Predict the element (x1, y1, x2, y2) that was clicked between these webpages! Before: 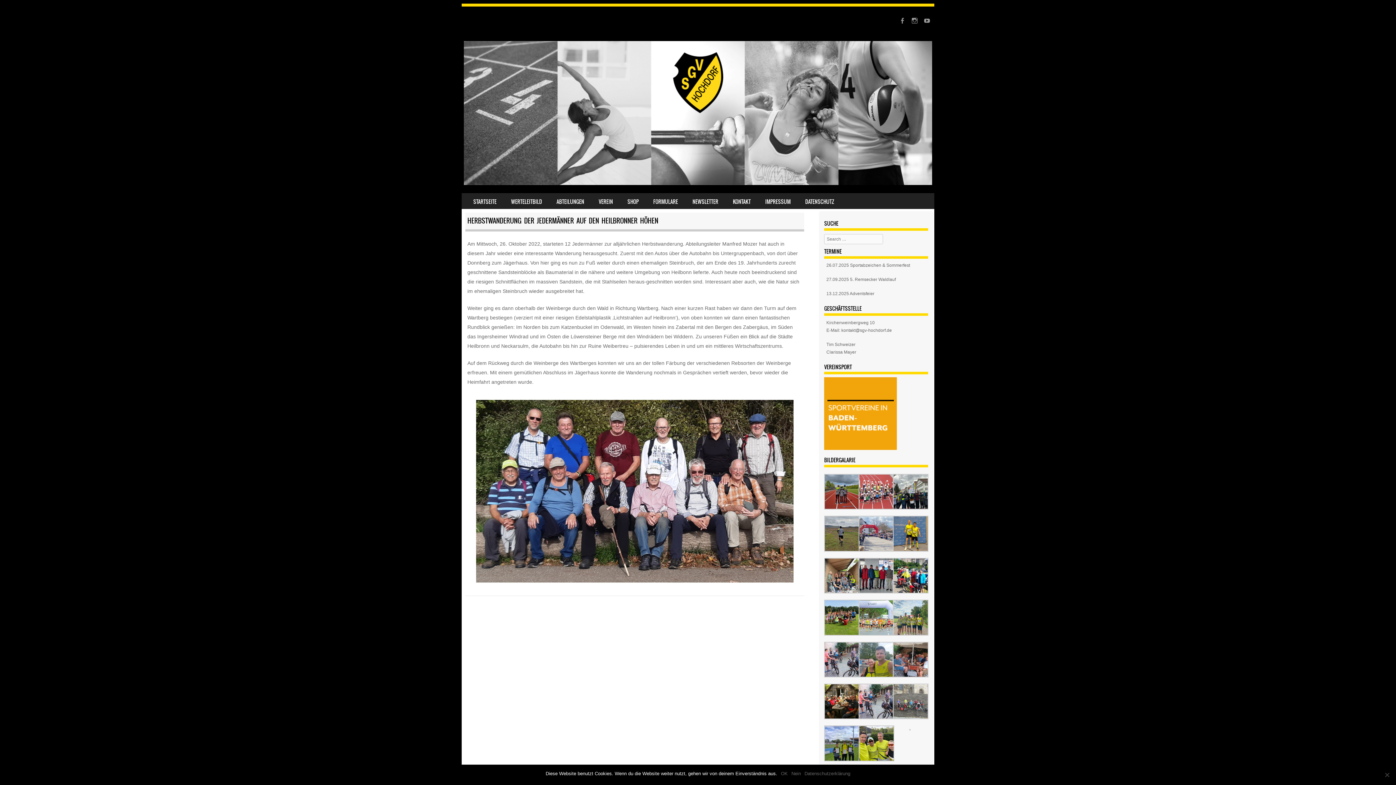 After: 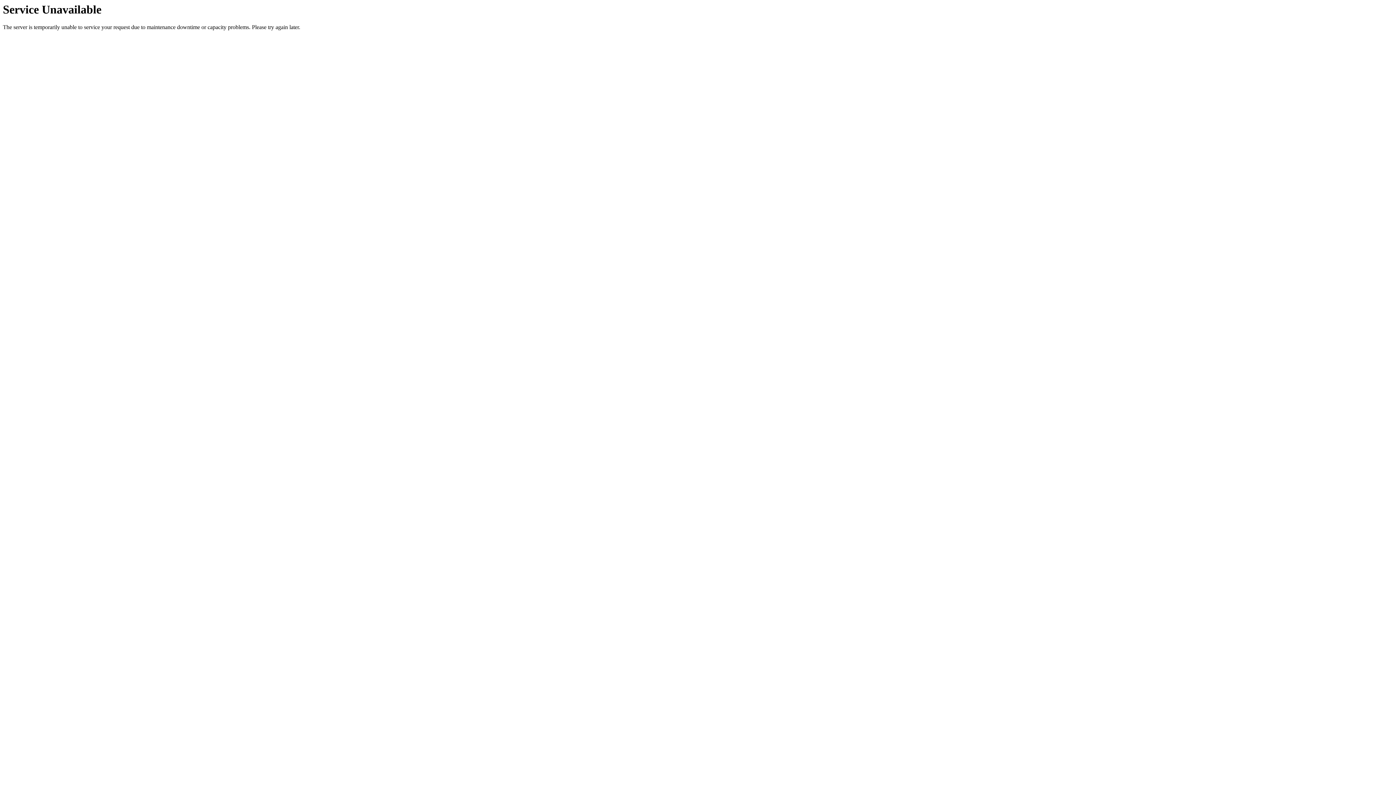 Action: bbox: (646, 193, 685, 209) label: FORMULARE